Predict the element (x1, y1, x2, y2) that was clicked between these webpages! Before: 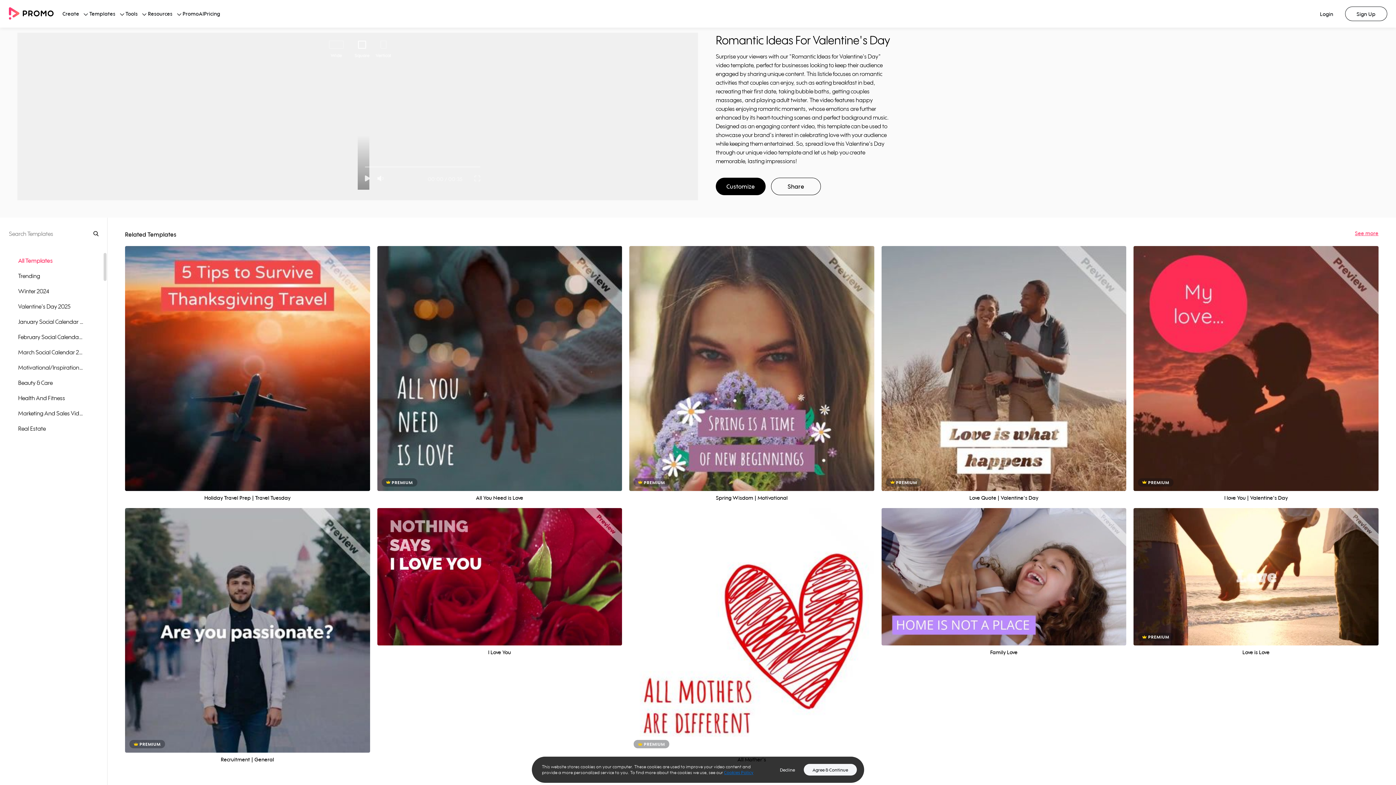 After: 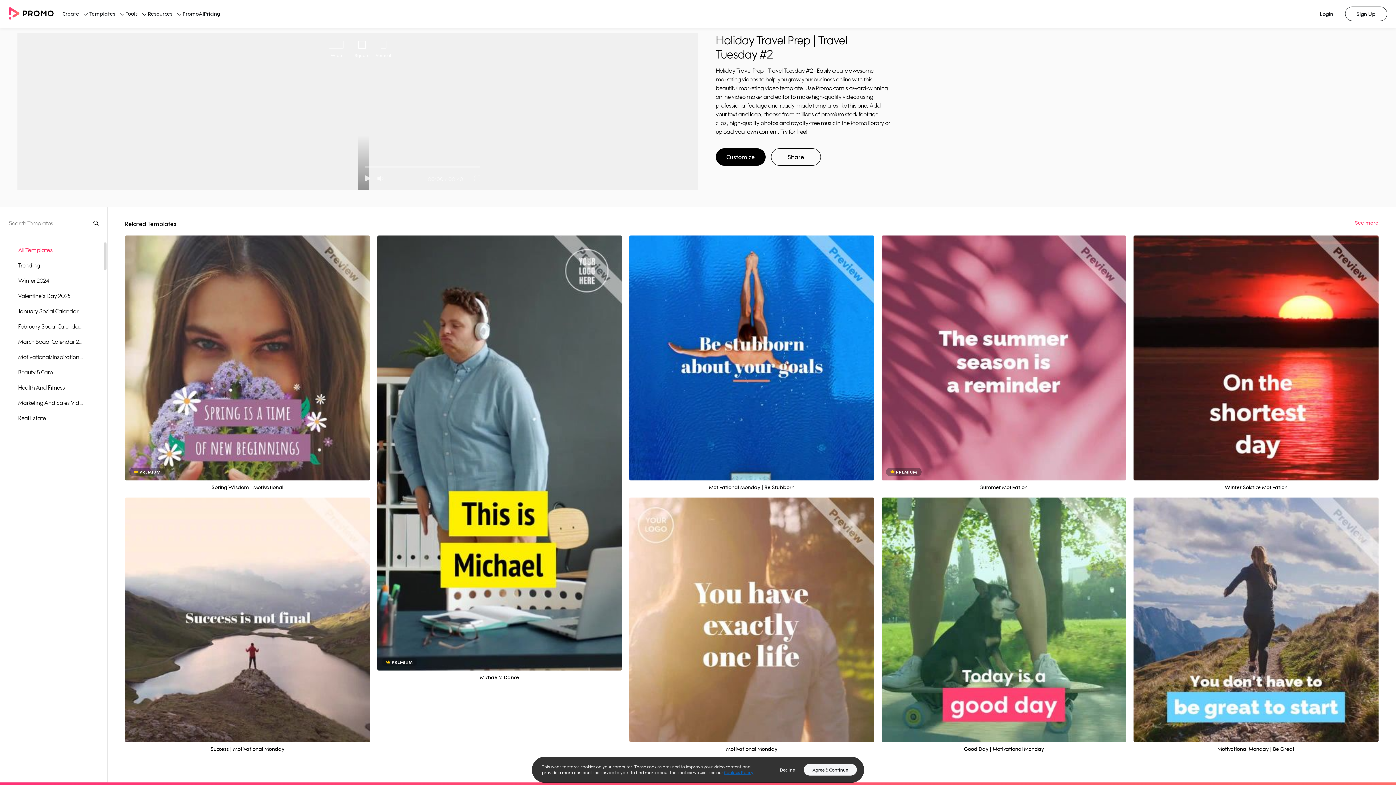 Action: label: Preview bbox: (227, 354, 268, 366)